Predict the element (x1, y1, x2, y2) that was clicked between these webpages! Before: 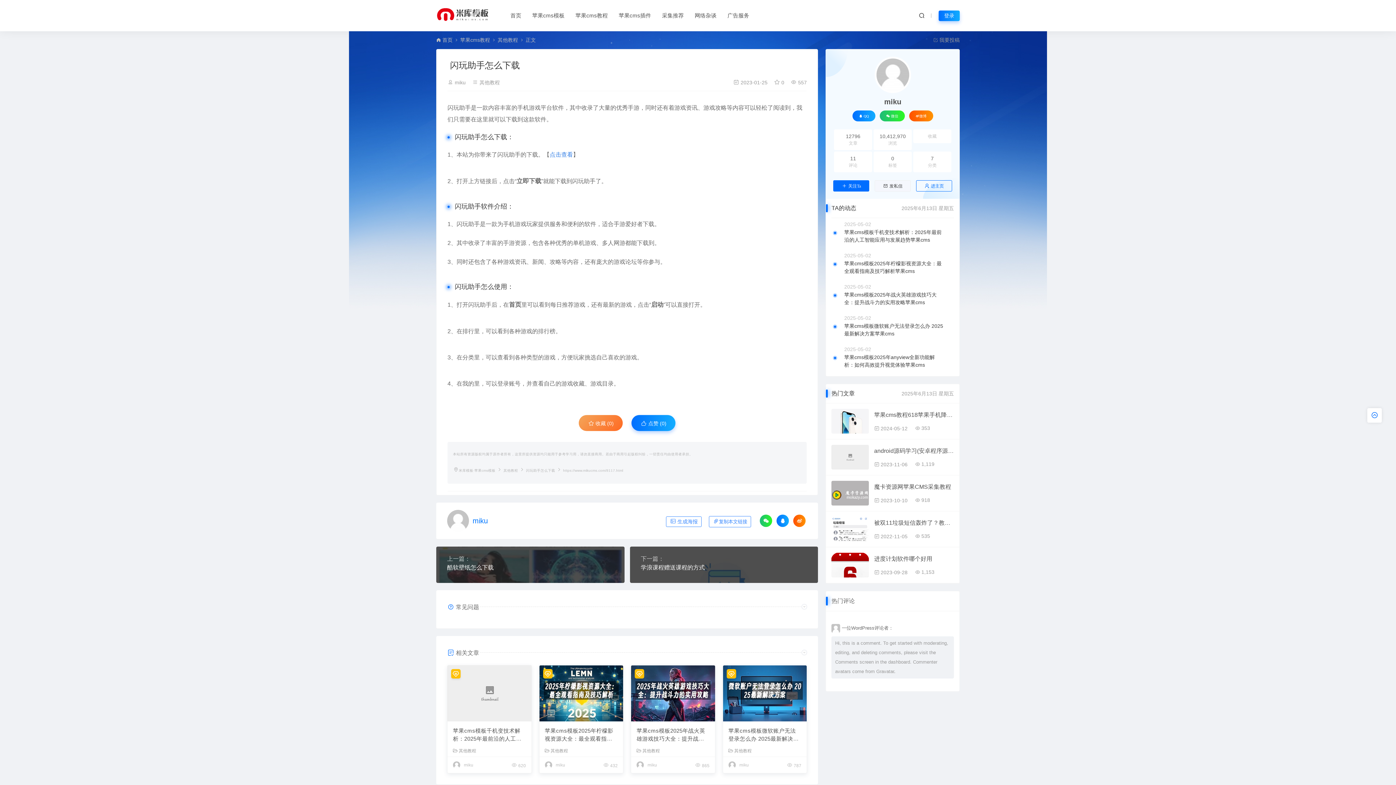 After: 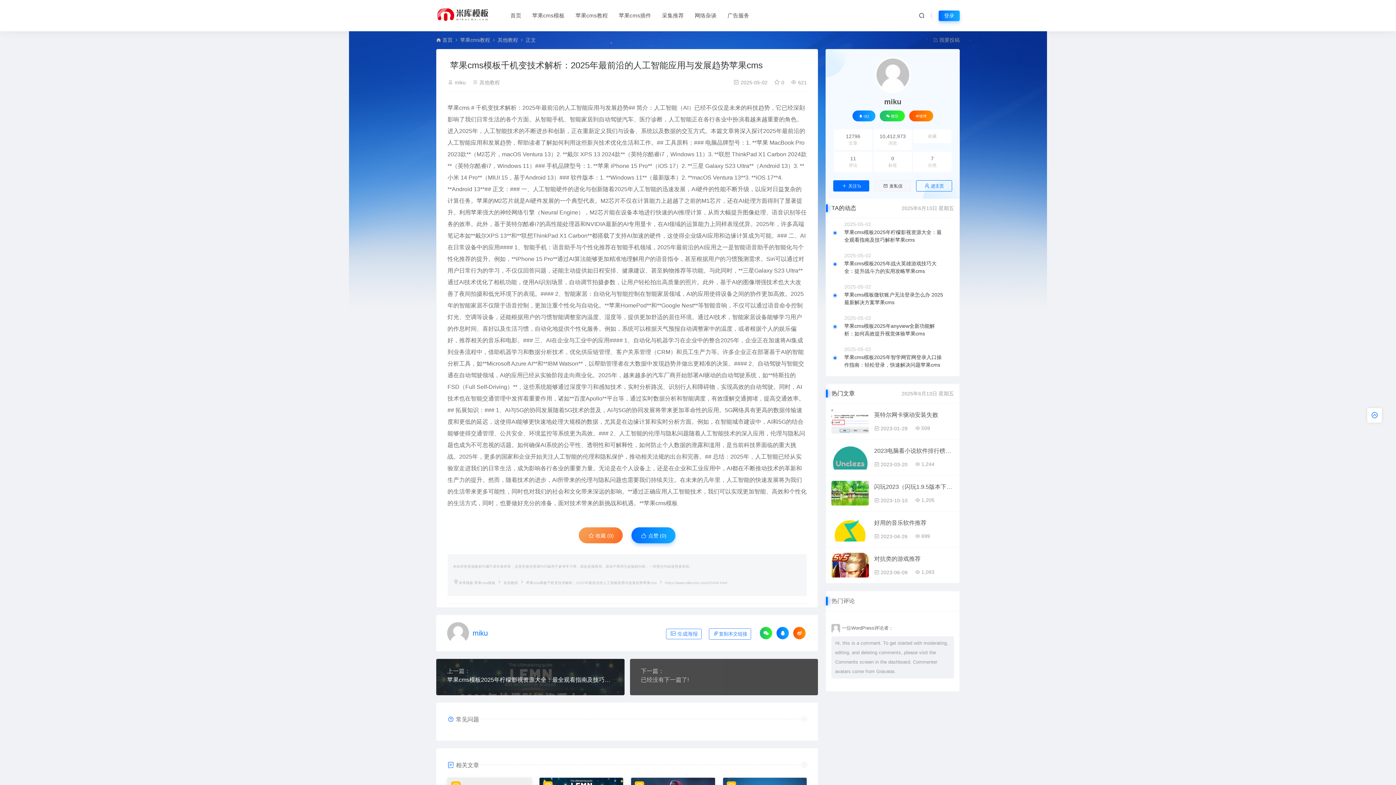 Action: label: 苹果cms模板千机变技术解析：2025年最前沿的人工智能应用与发展趋势苹果cms bbox: (447, 721, 531, 743)